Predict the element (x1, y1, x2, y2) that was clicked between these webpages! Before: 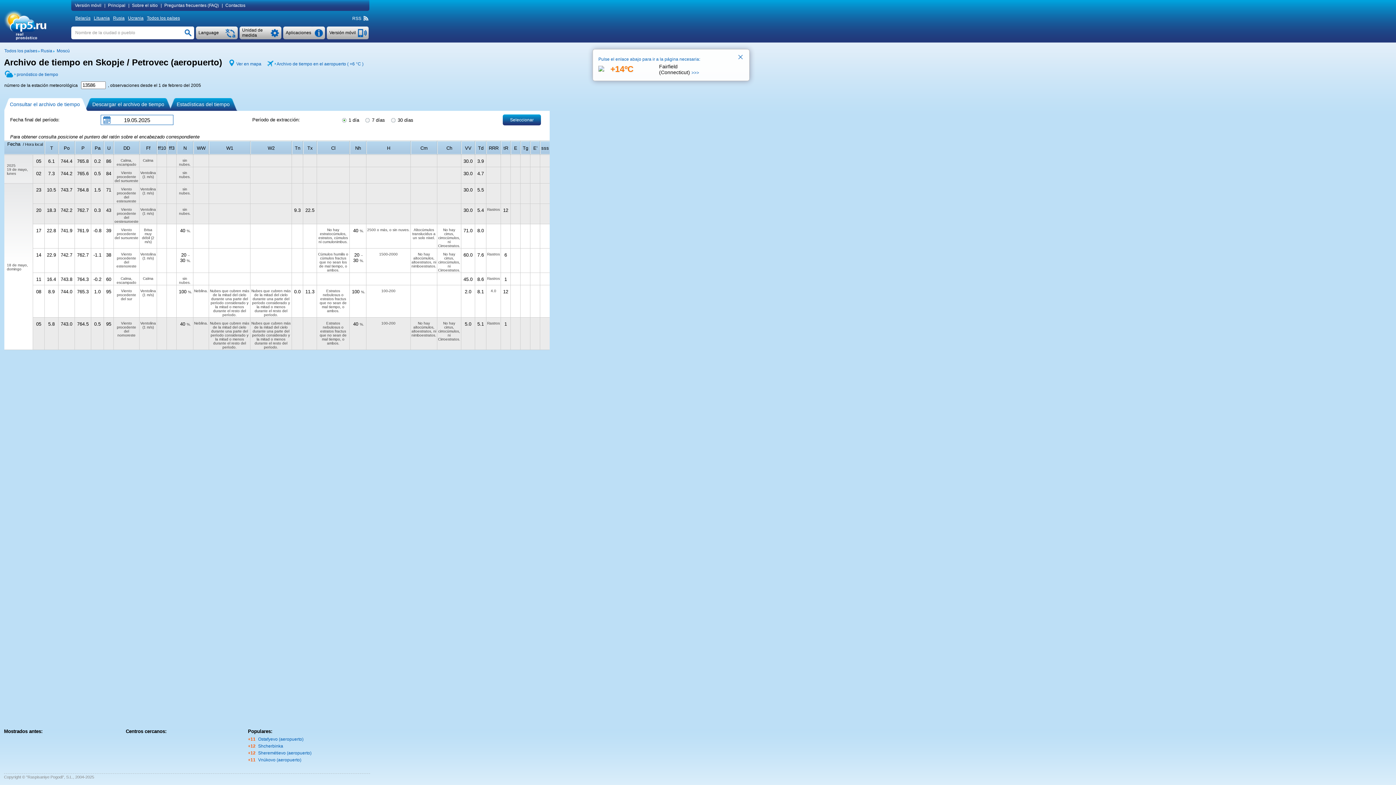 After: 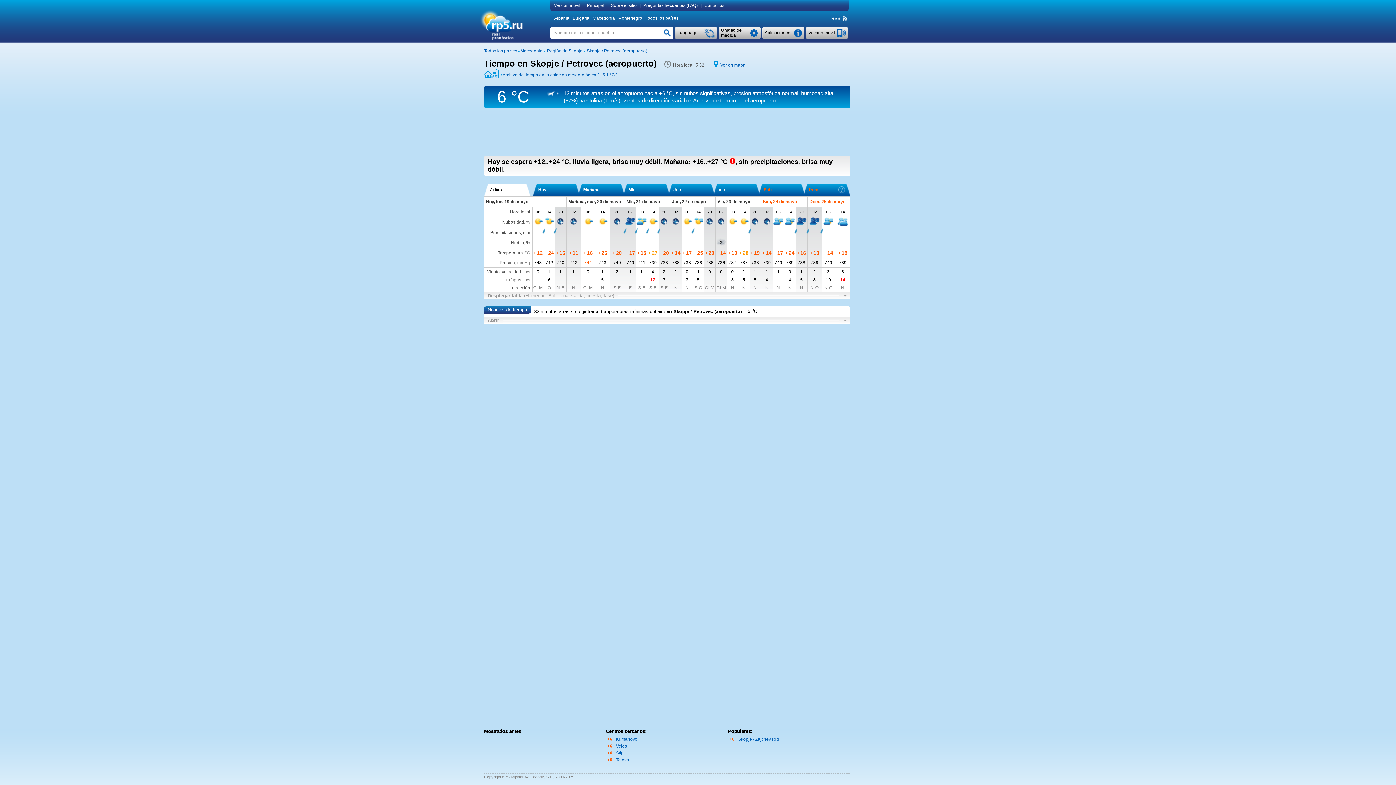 Action: bbox: (16, 72, 58, 77) label: pronóstico de tiempo